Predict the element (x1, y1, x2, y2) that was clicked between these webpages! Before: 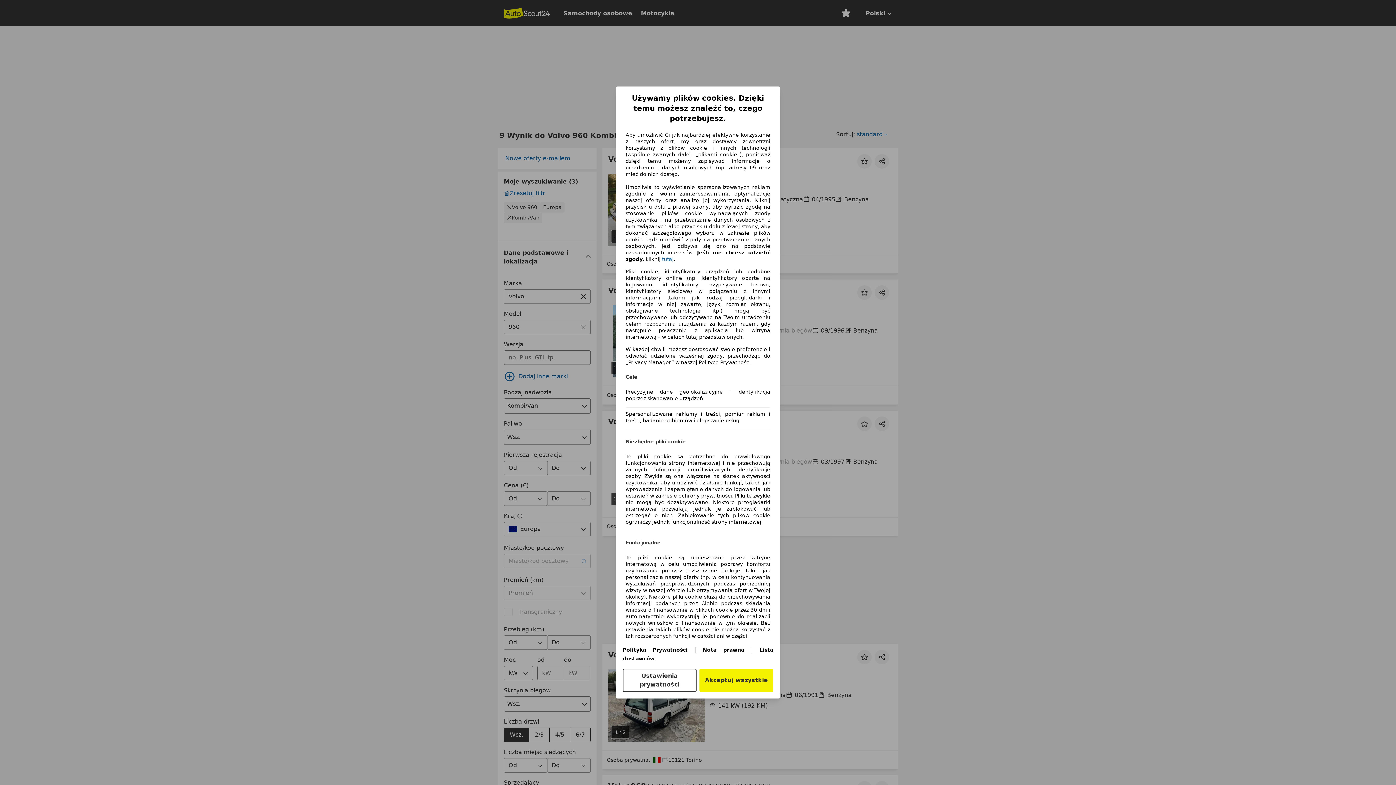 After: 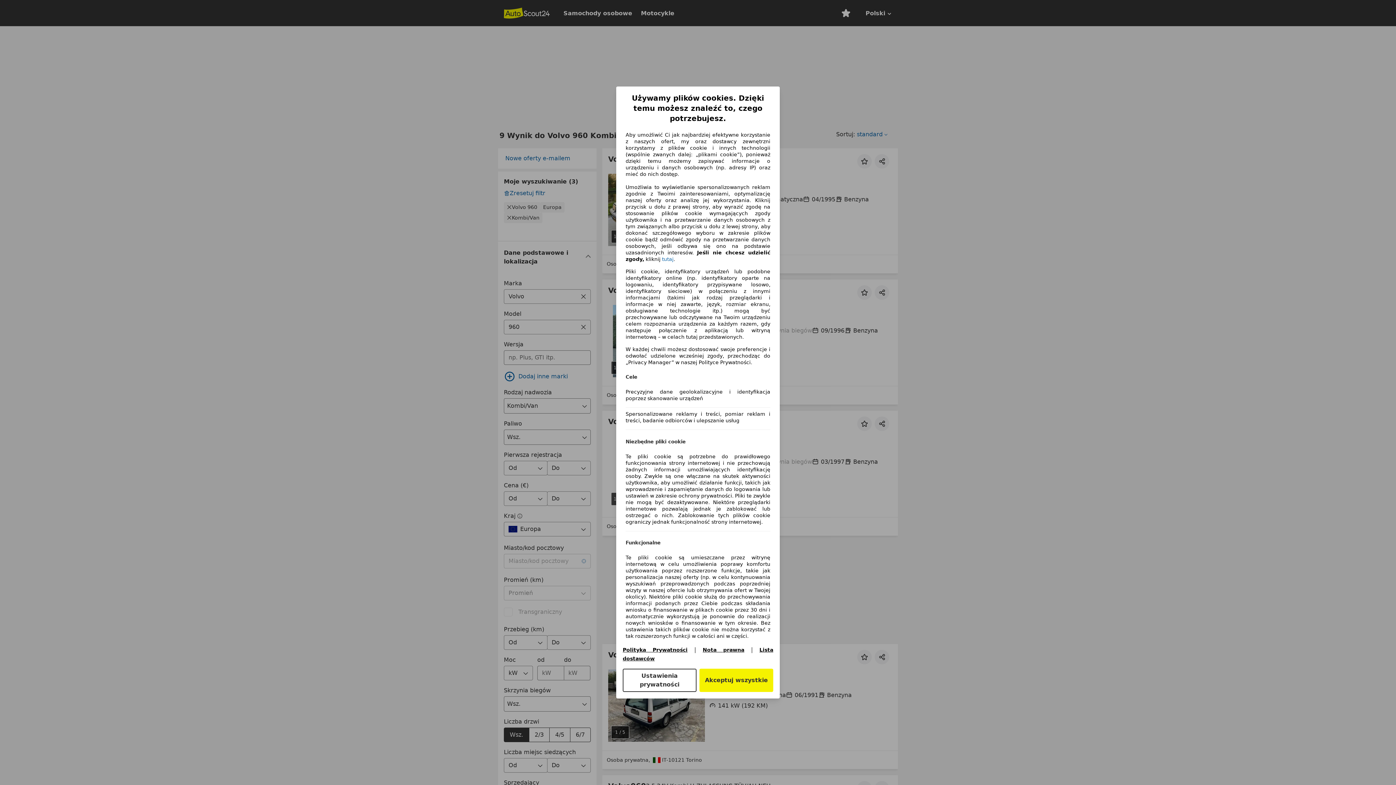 Action: label: Nota prawna bbox: (702, 647, 744, 653)